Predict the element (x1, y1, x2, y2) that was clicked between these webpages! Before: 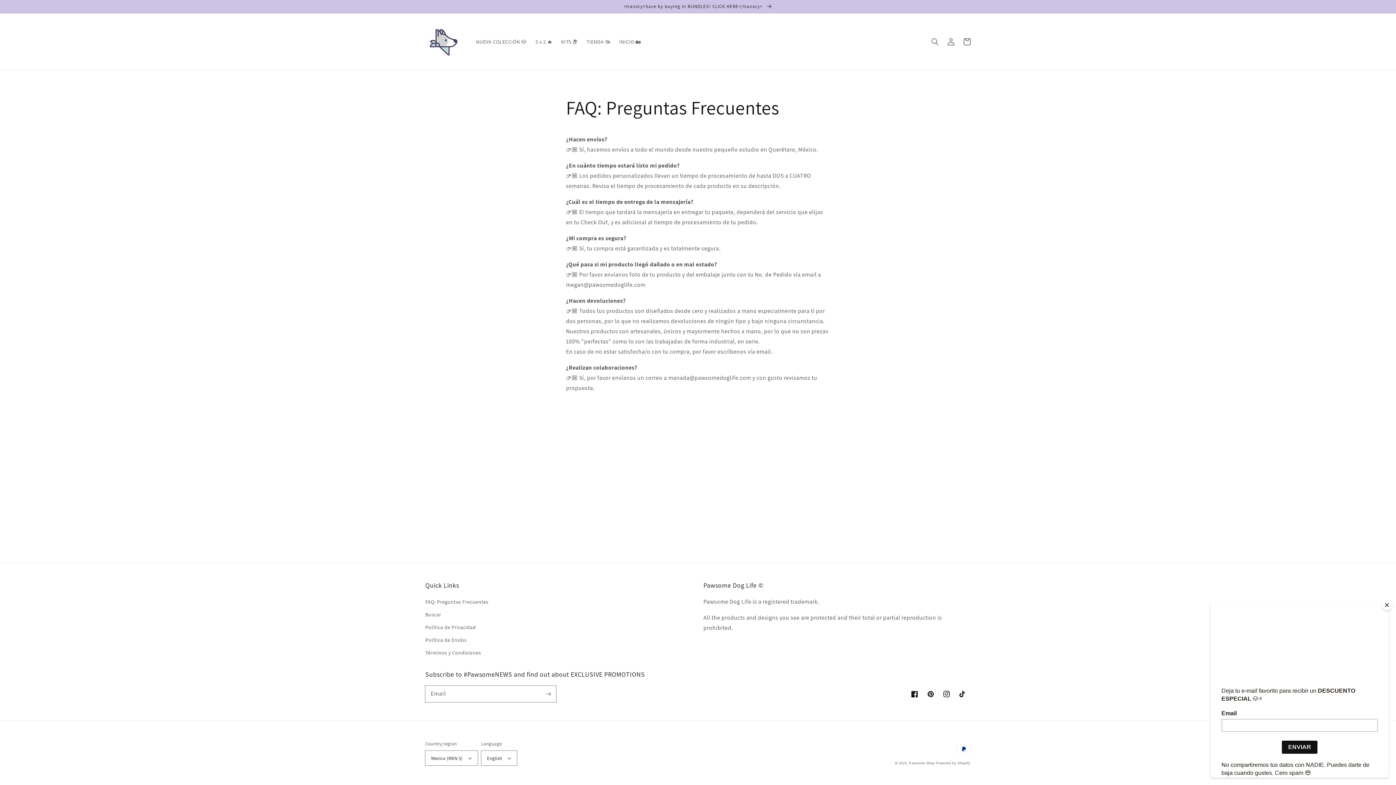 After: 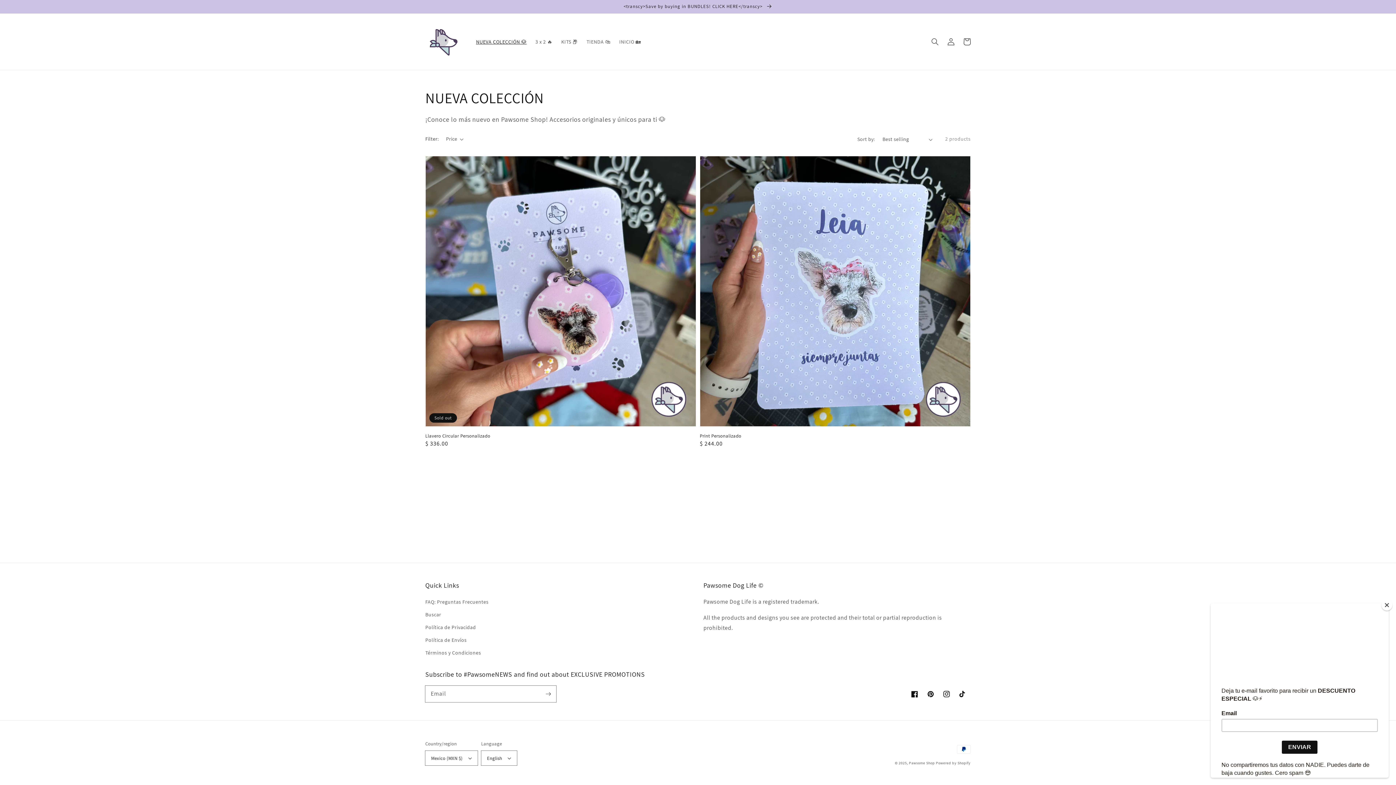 Action: bbox: (471, 34, 531, 49) label: NUEVA COLECCIÓN 🐶